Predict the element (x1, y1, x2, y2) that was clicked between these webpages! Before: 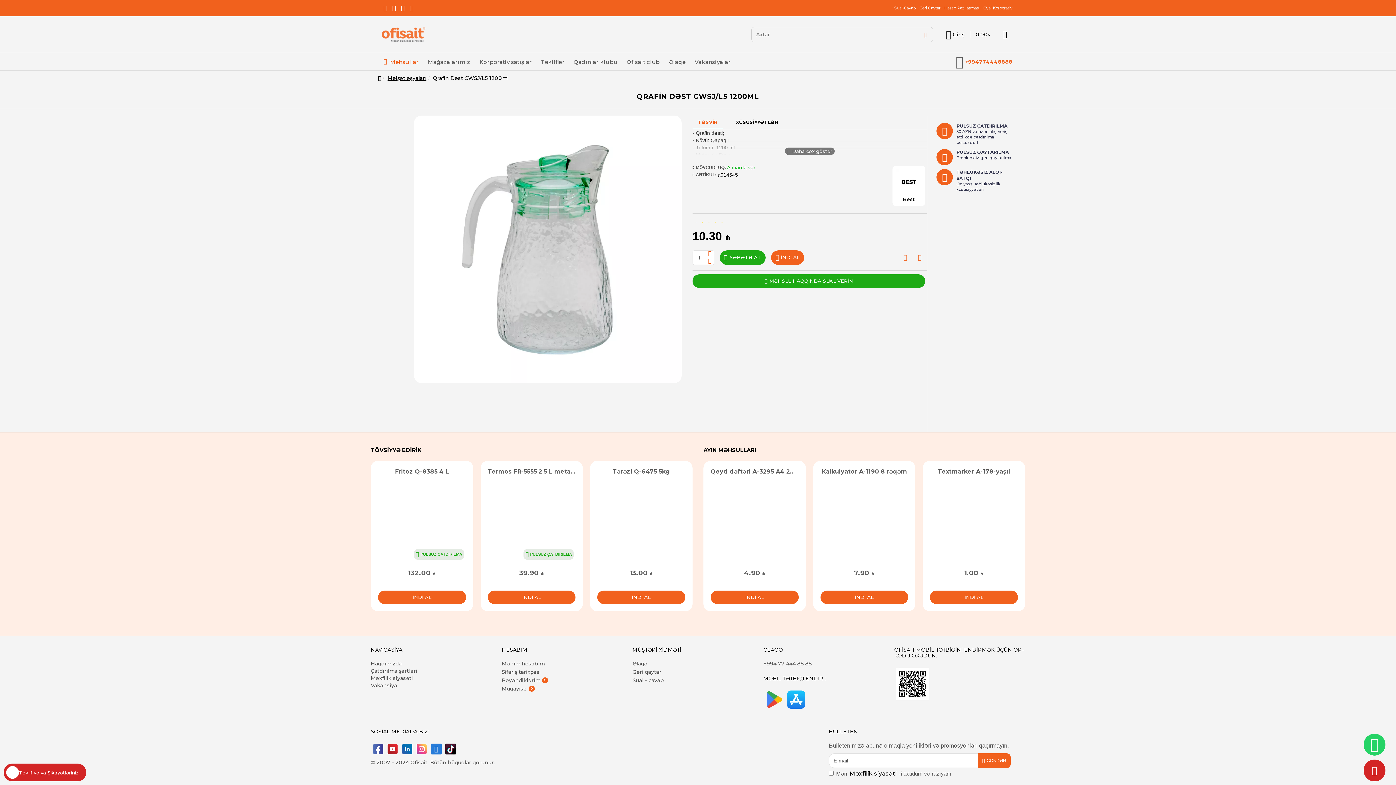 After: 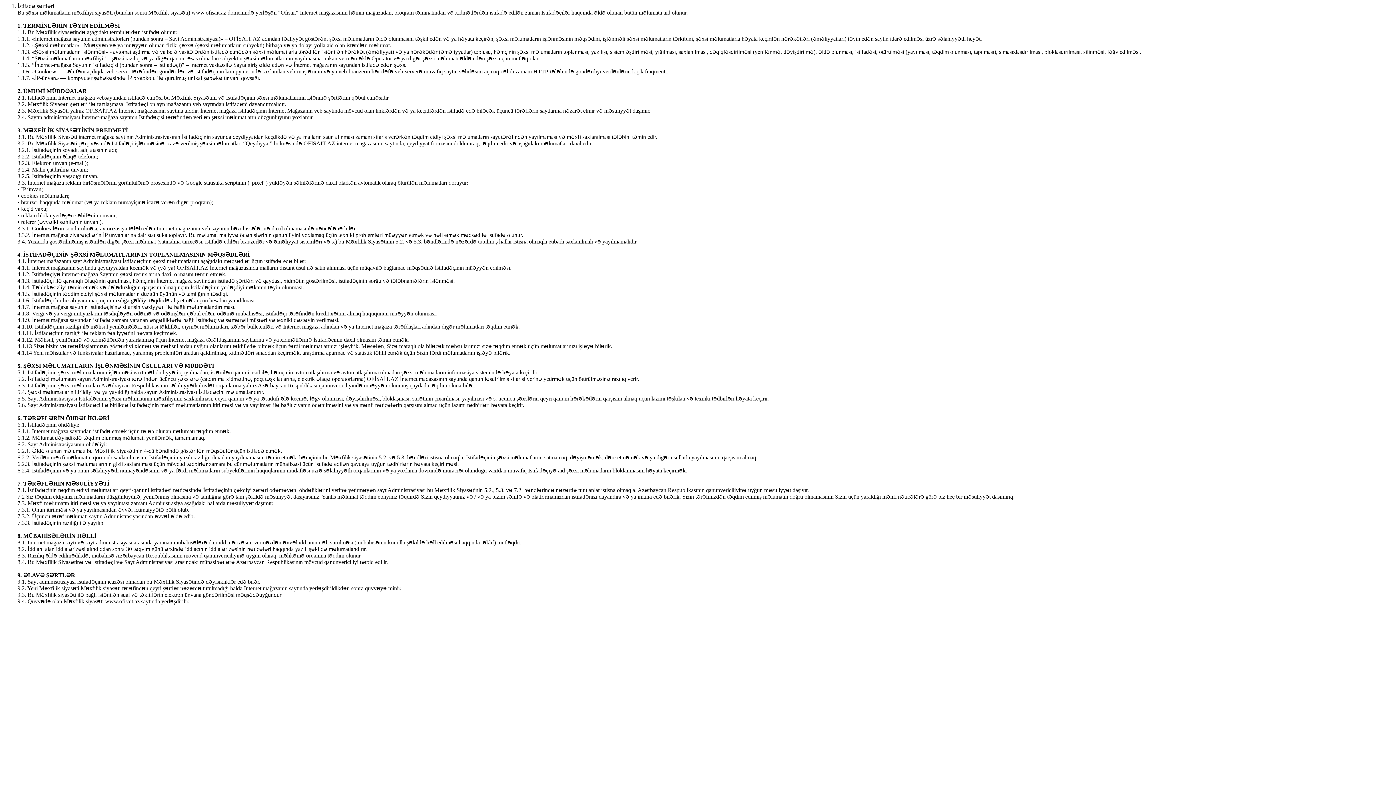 Action: label: Məxfilik siyasəti bbox: (848, 770, 897, 777)